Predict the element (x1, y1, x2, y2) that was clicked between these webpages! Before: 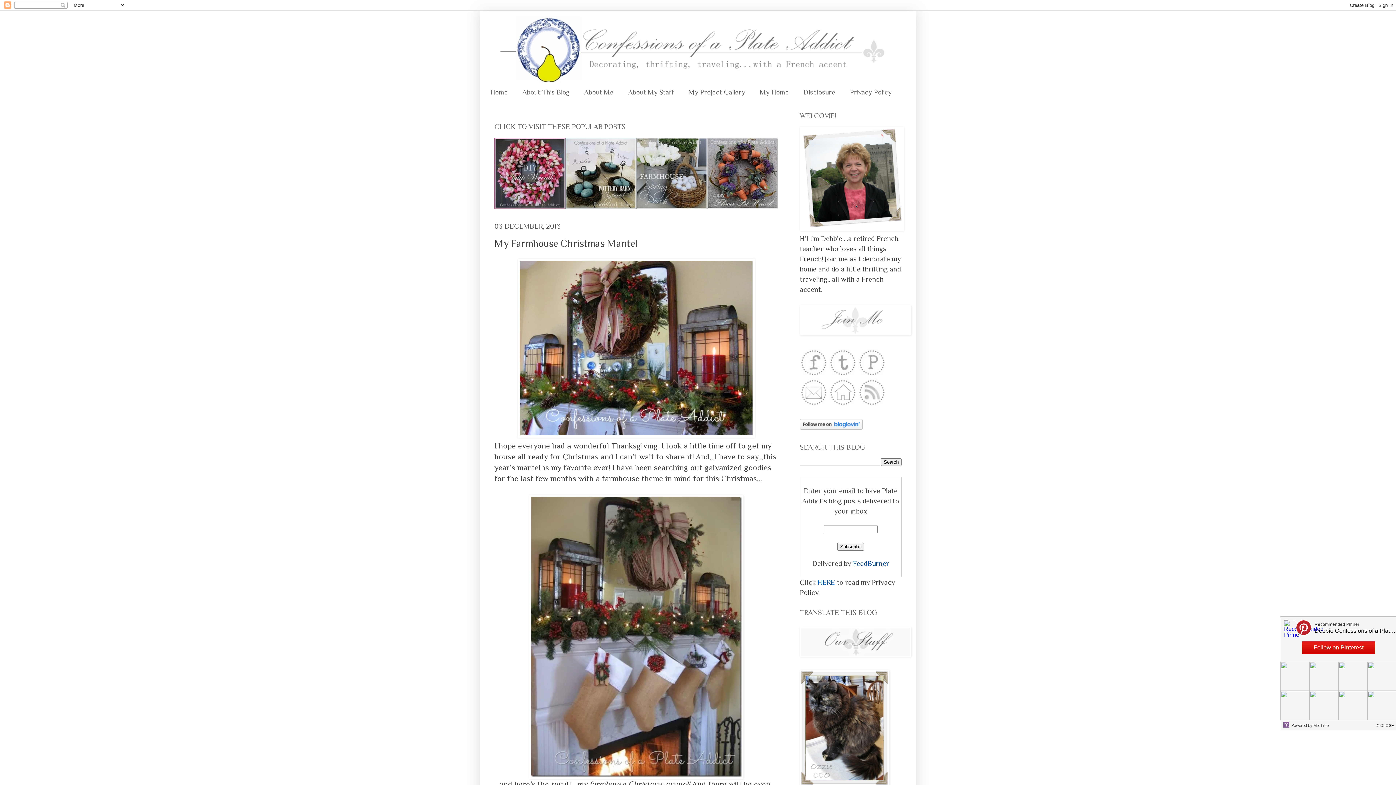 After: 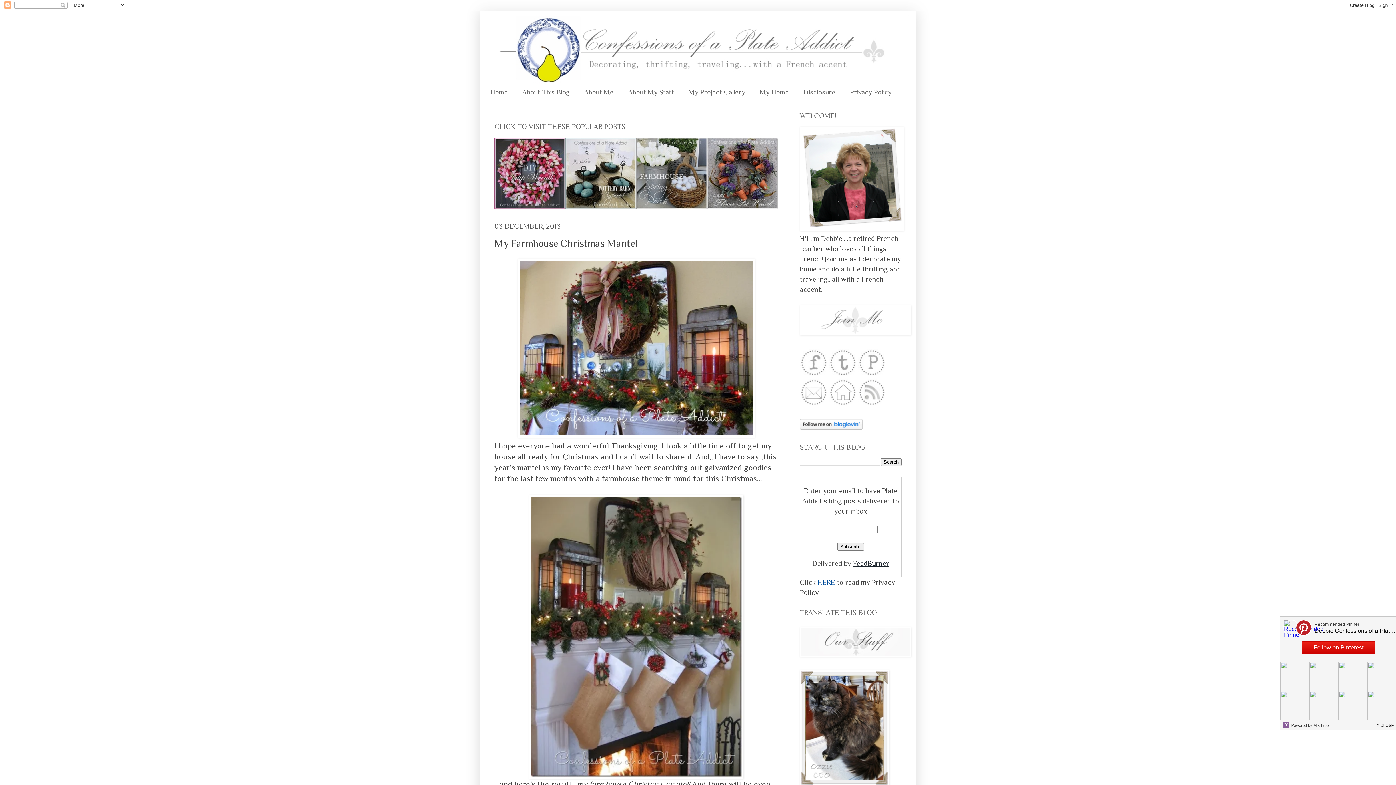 Action: label: FeedBurner bbox: (853, 559, 889, 567)